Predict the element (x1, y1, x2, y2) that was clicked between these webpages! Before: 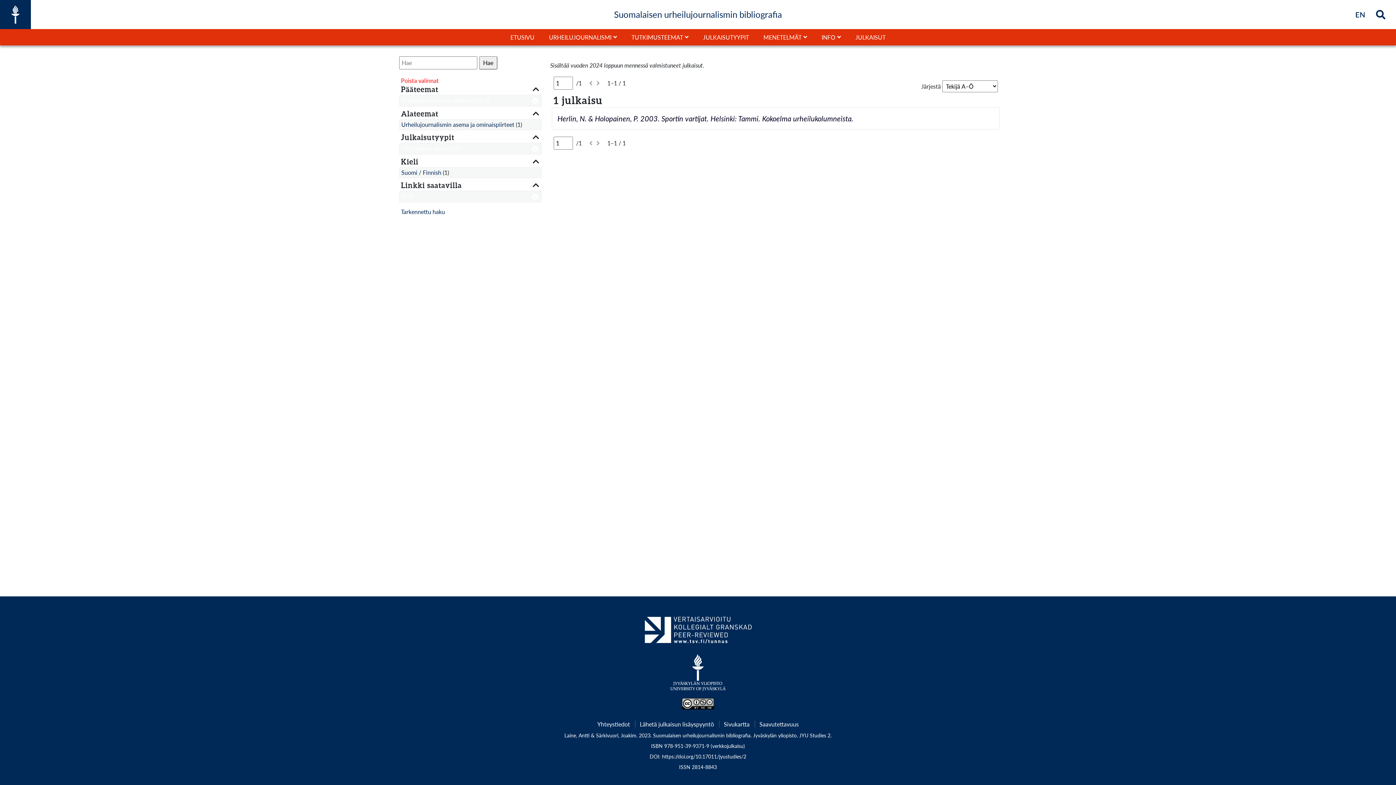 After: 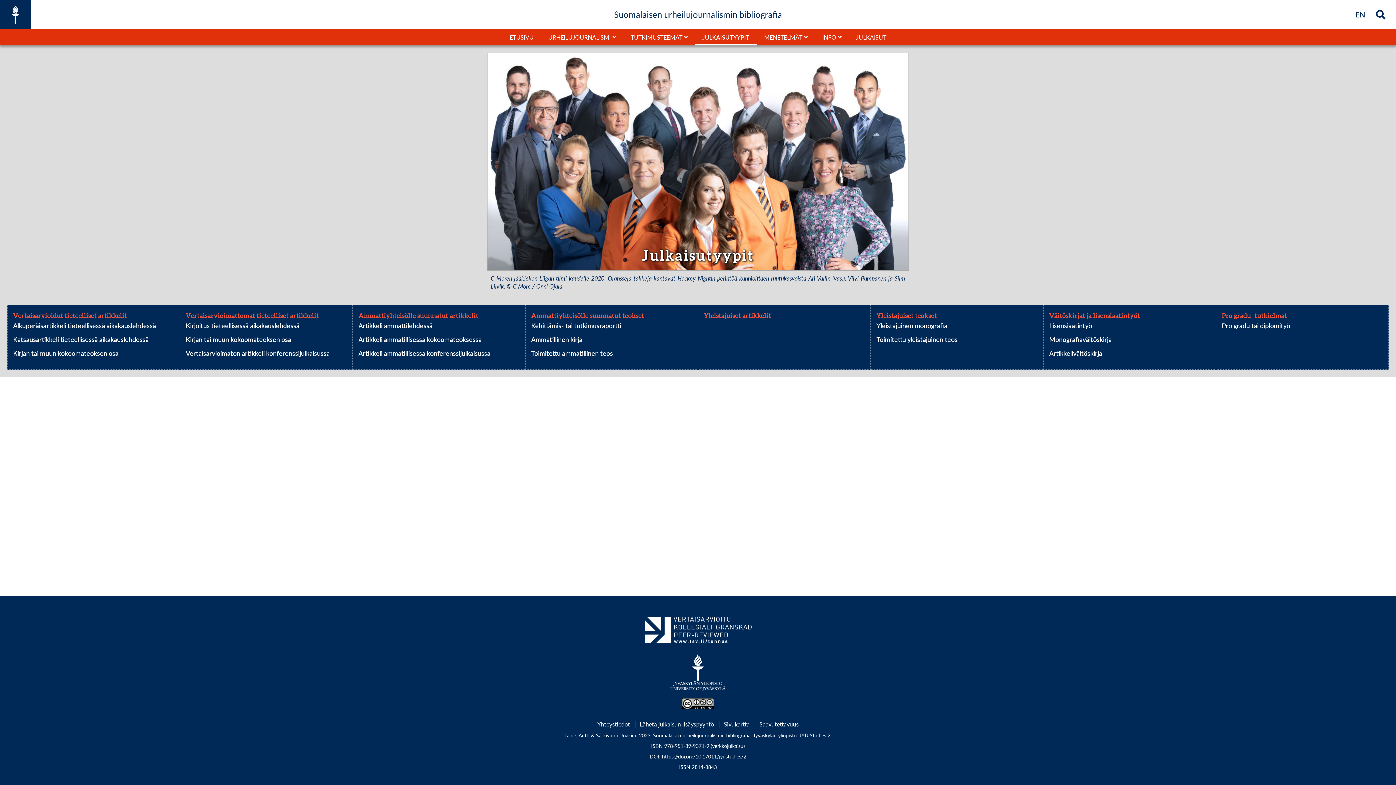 Action: bbox: (696, 31, 756, 43) label: JULKAISUTYYPIT